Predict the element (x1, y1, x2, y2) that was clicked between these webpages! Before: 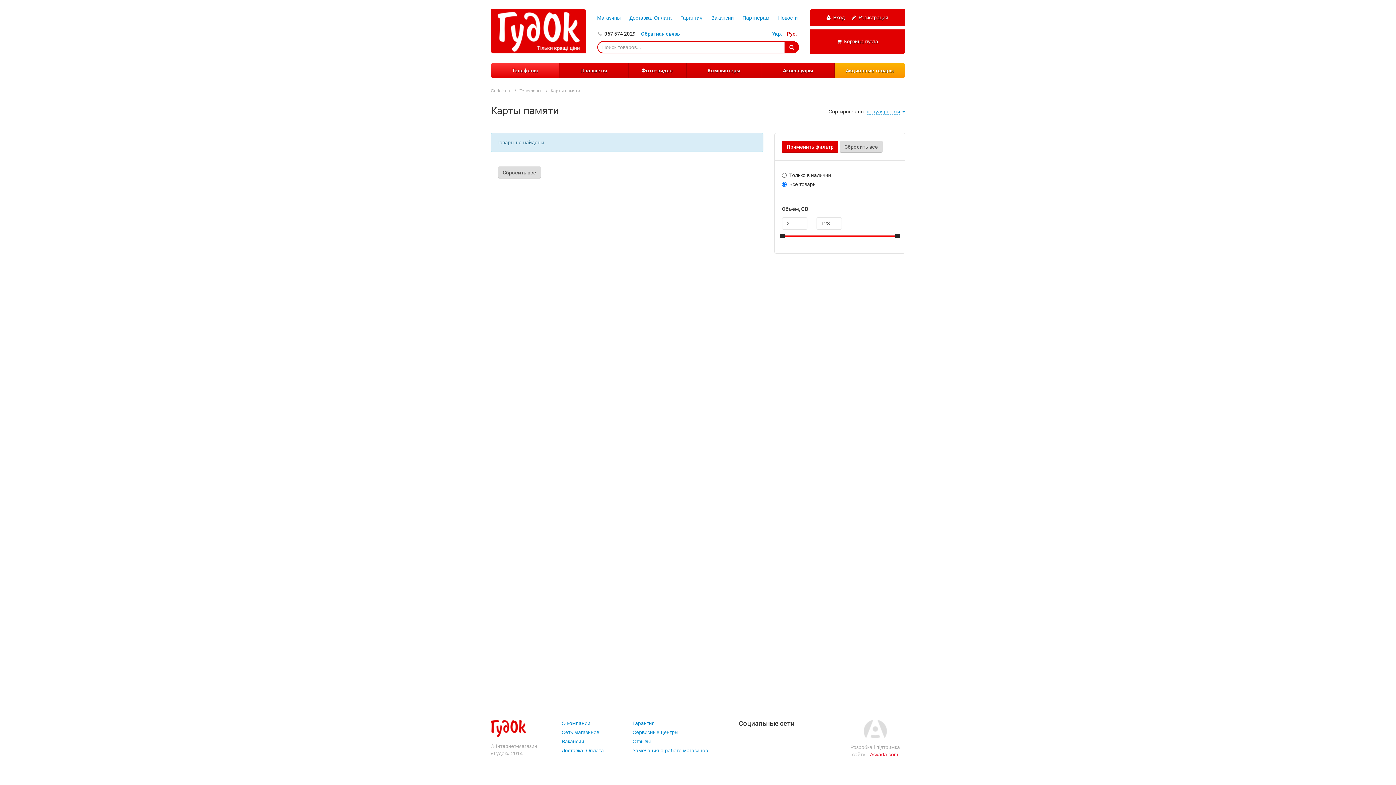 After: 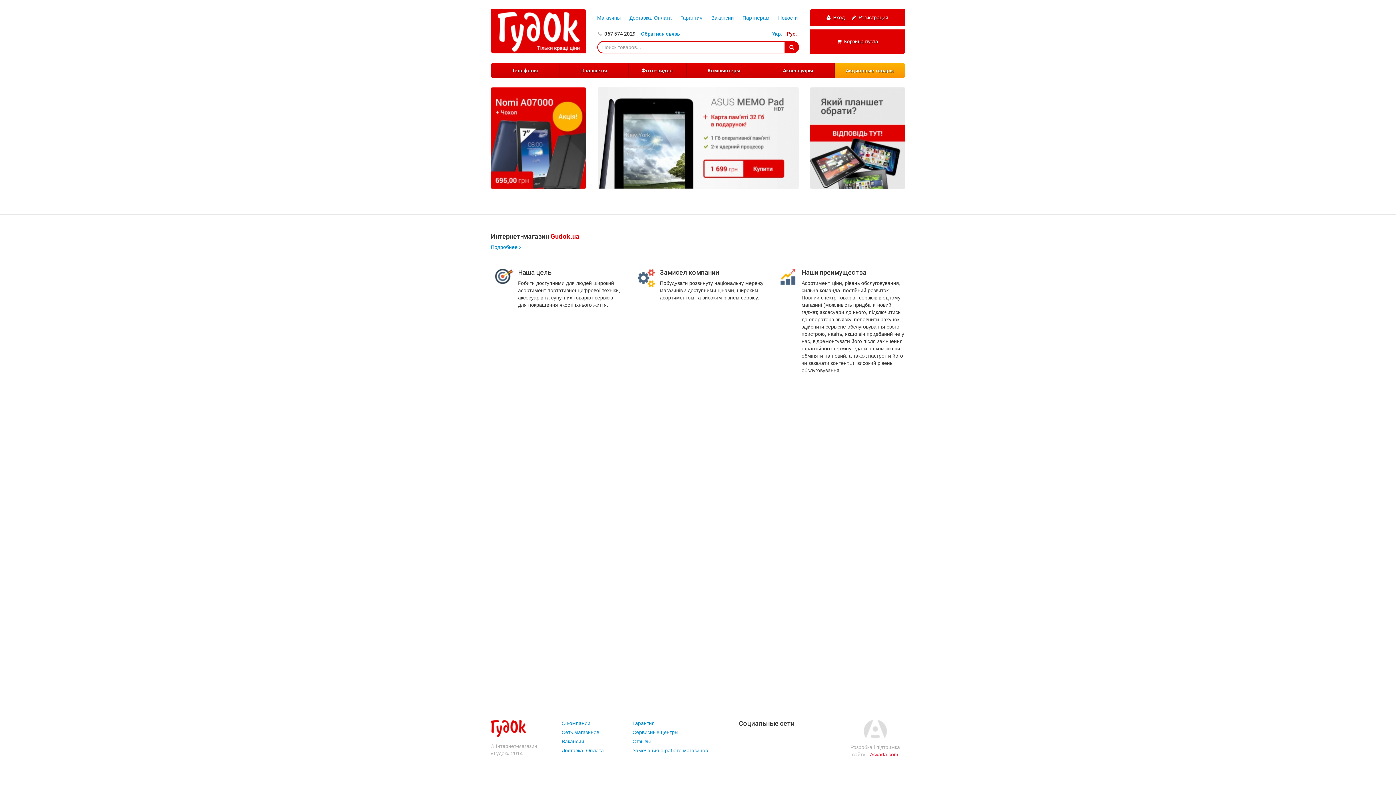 Action: label: Gudok.ua bbox: (490, 88, 510, 93)